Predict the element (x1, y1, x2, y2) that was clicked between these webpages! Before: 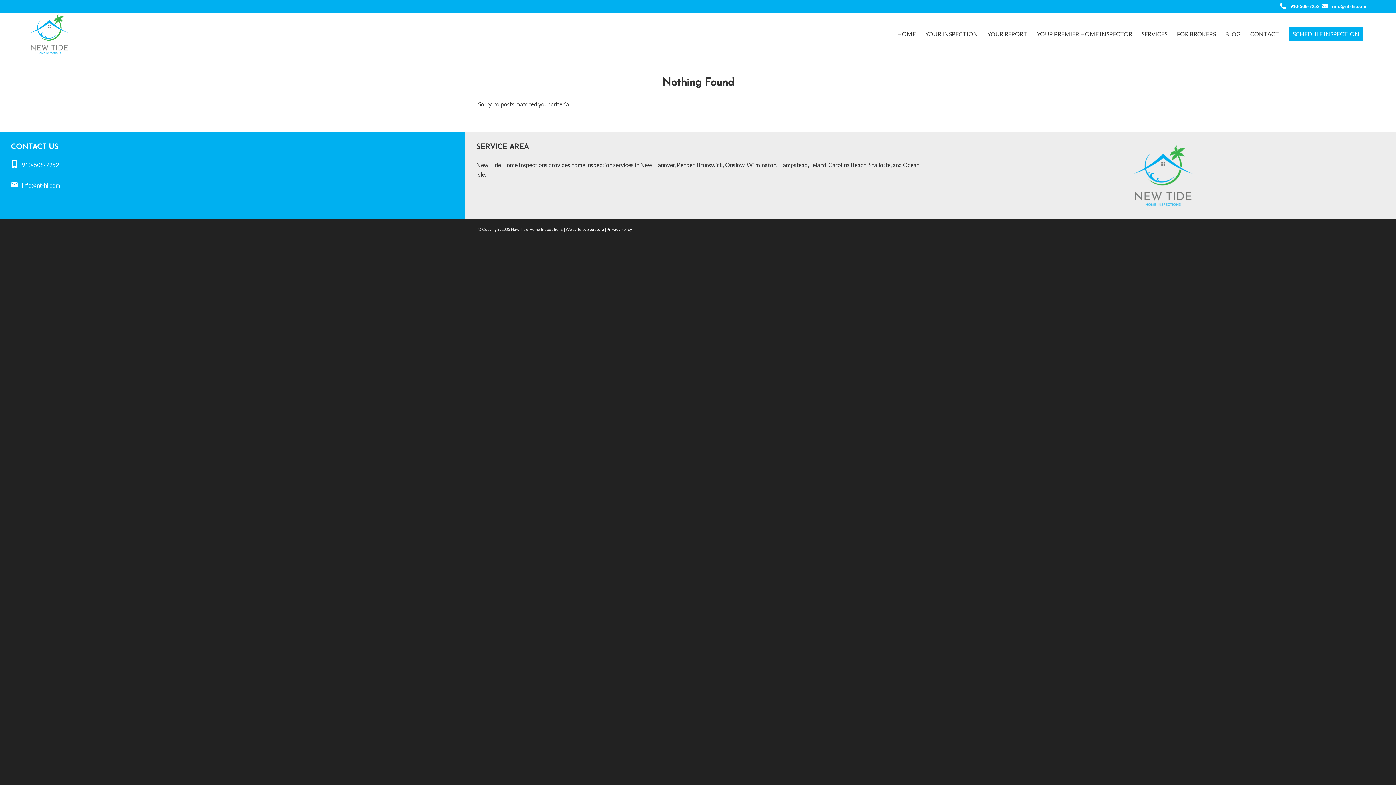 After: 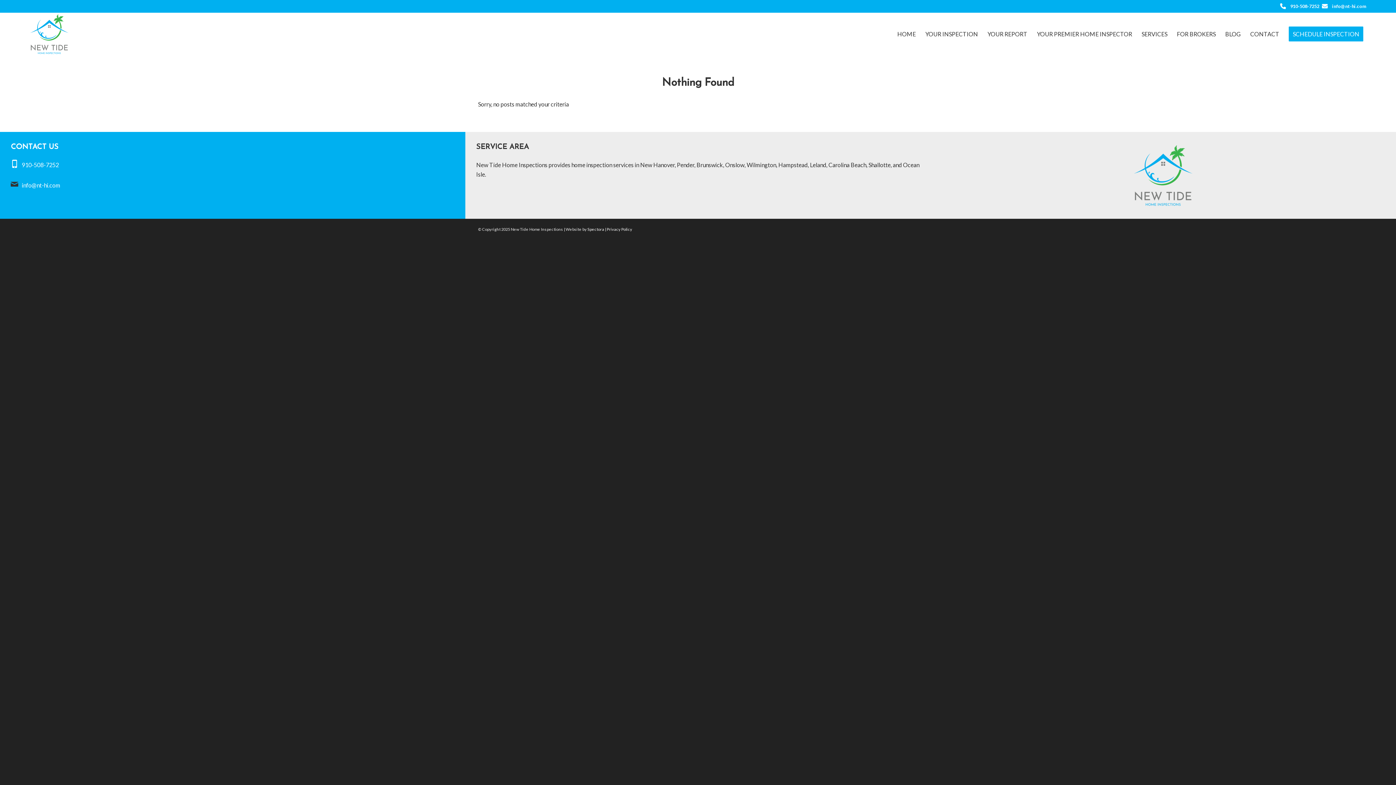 Action: bbox: (9, 178, 20, 189)